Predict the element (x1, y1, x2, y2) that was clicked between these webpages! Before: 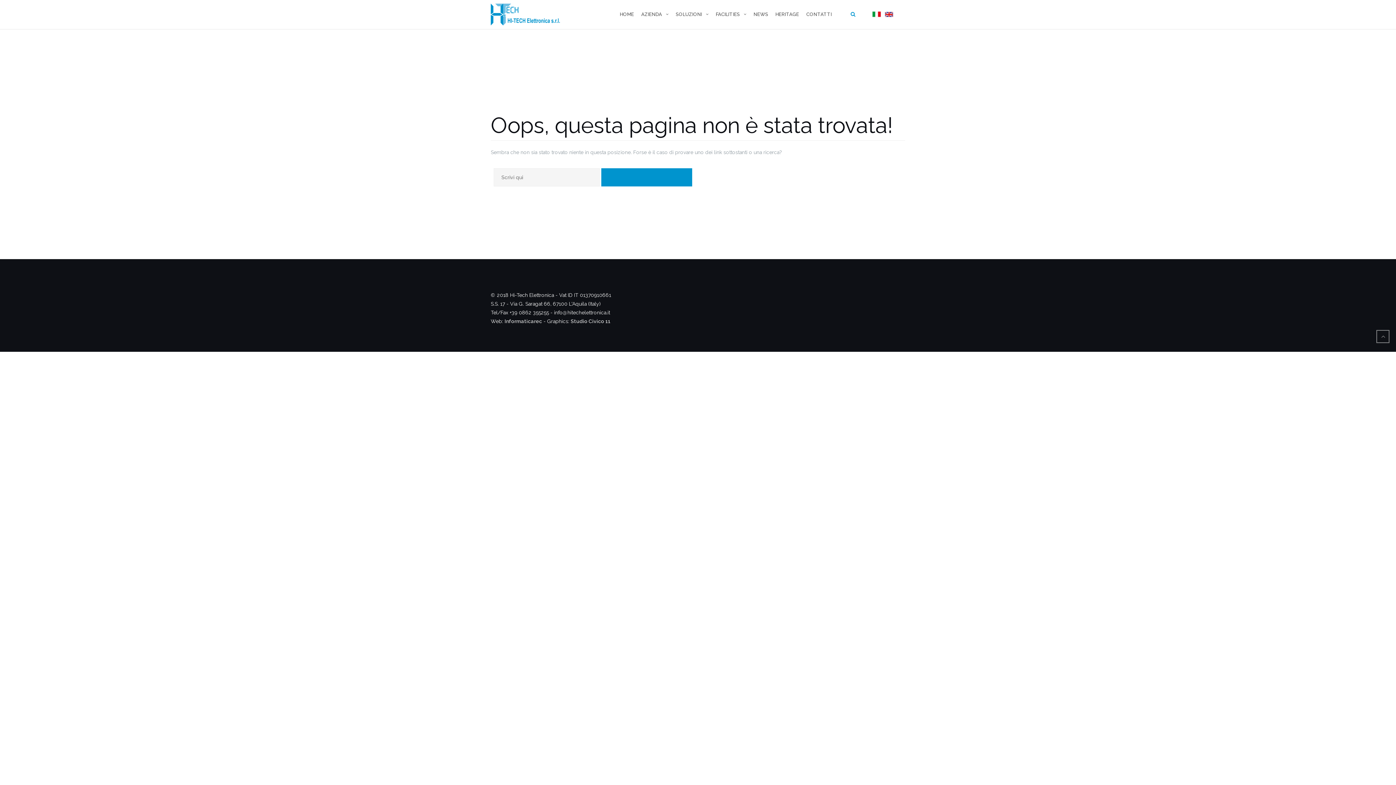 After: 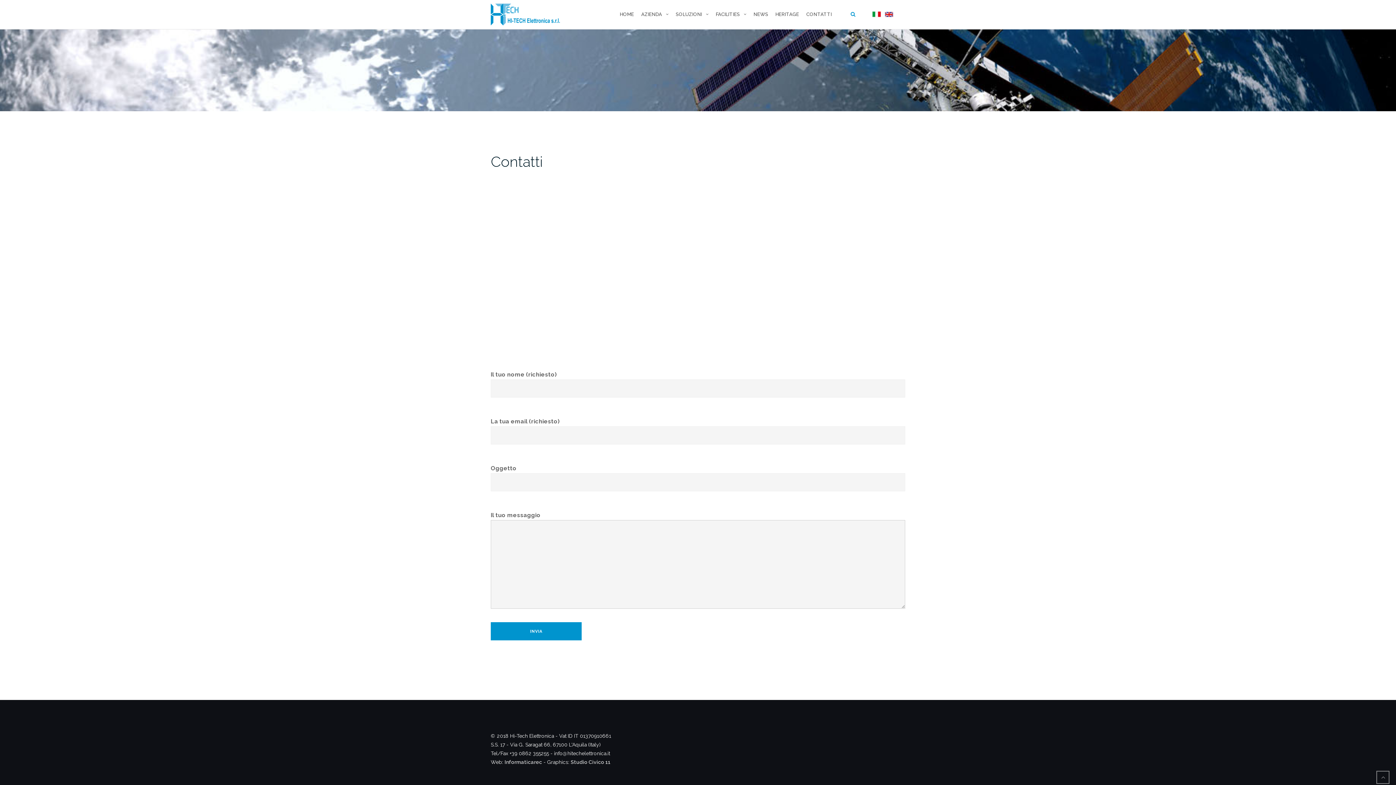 Action: bbox: (806, 4, 832, 24) label: CONTATTI